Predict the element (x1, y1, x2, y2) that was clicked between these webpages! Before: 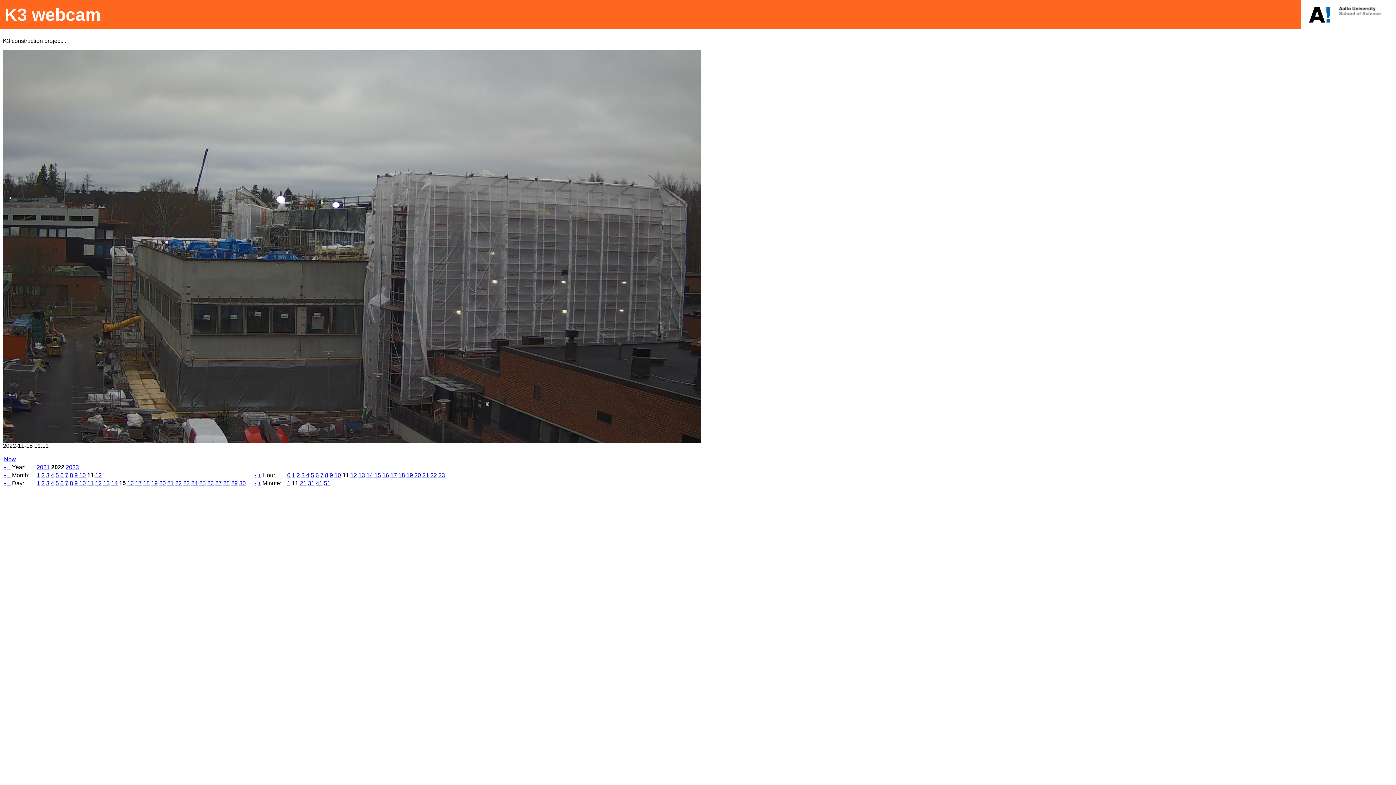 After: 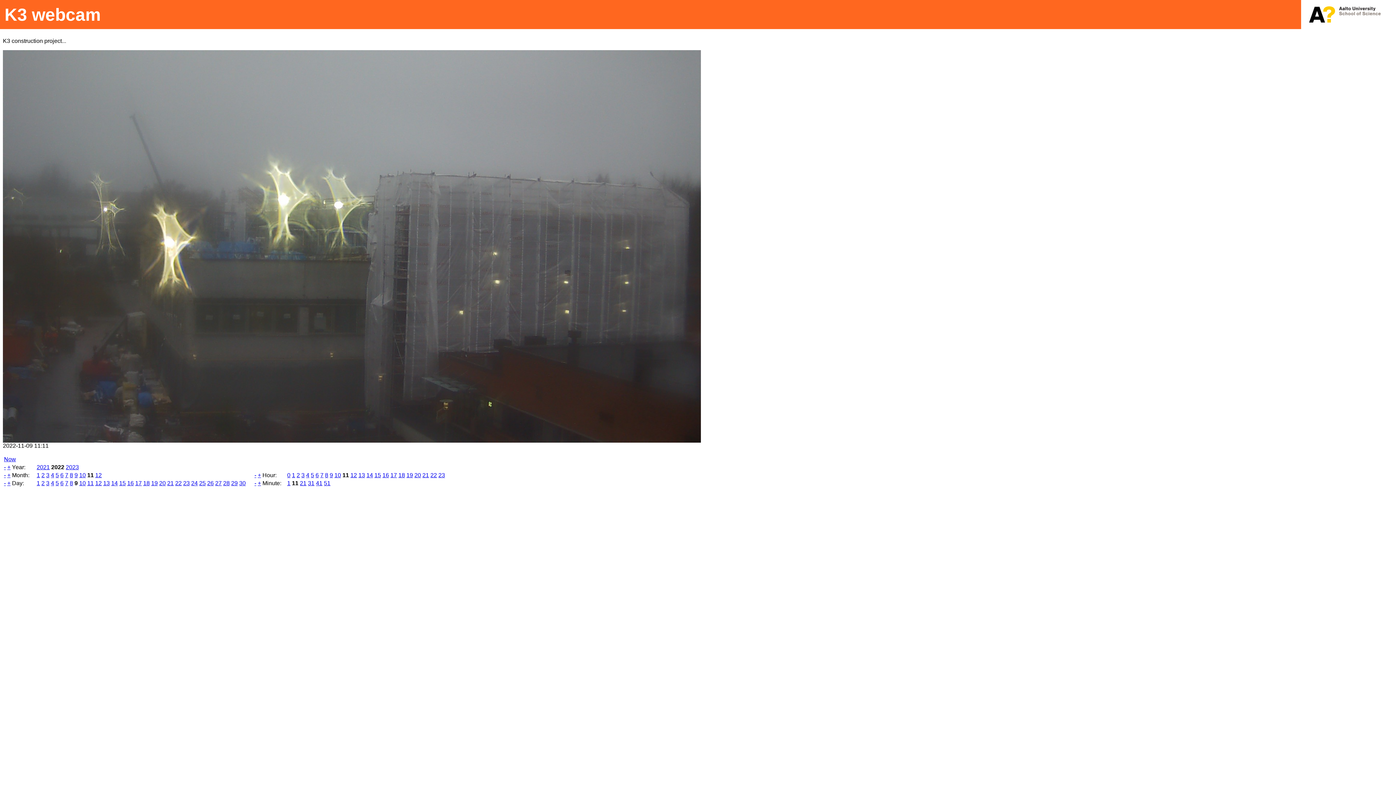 Action: label: 9 bbox: (74, 480, 77, 486)